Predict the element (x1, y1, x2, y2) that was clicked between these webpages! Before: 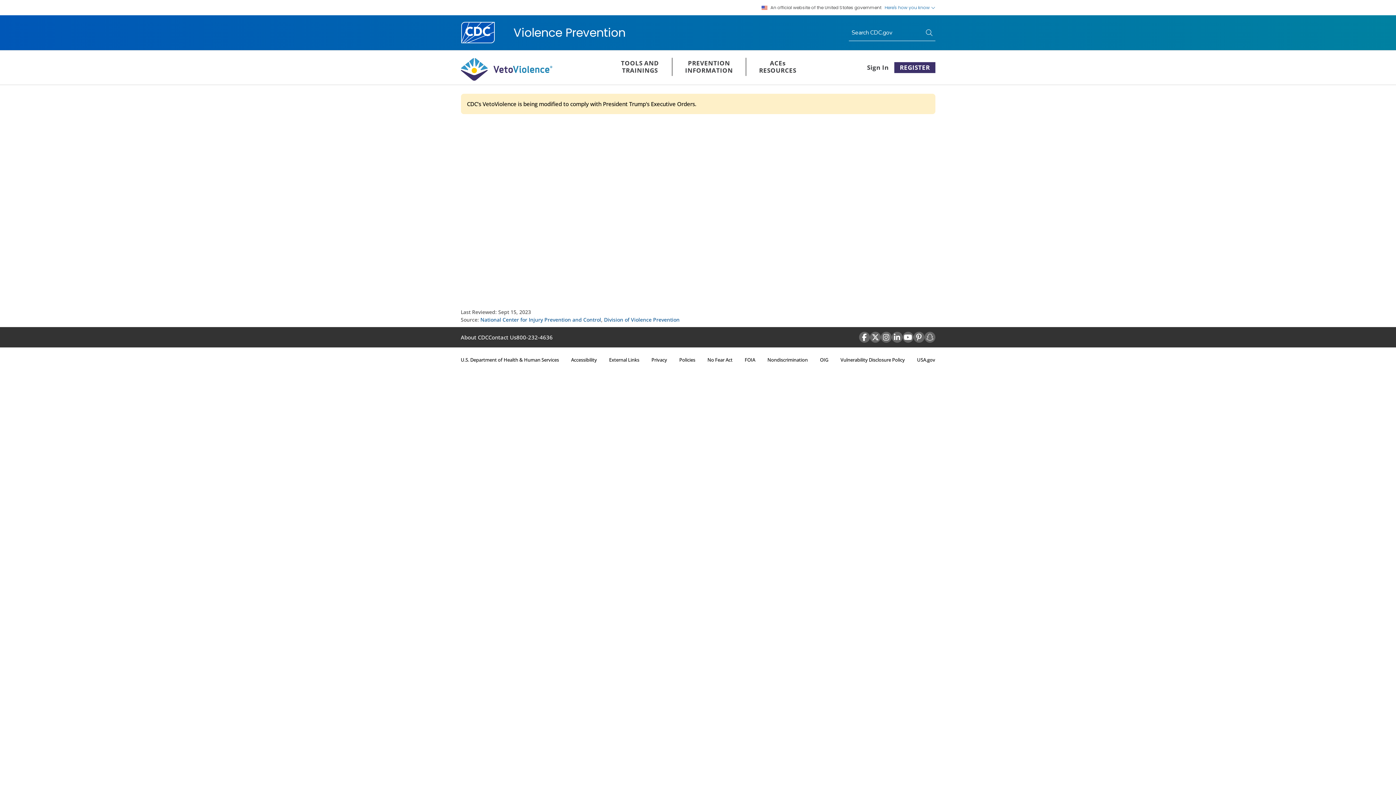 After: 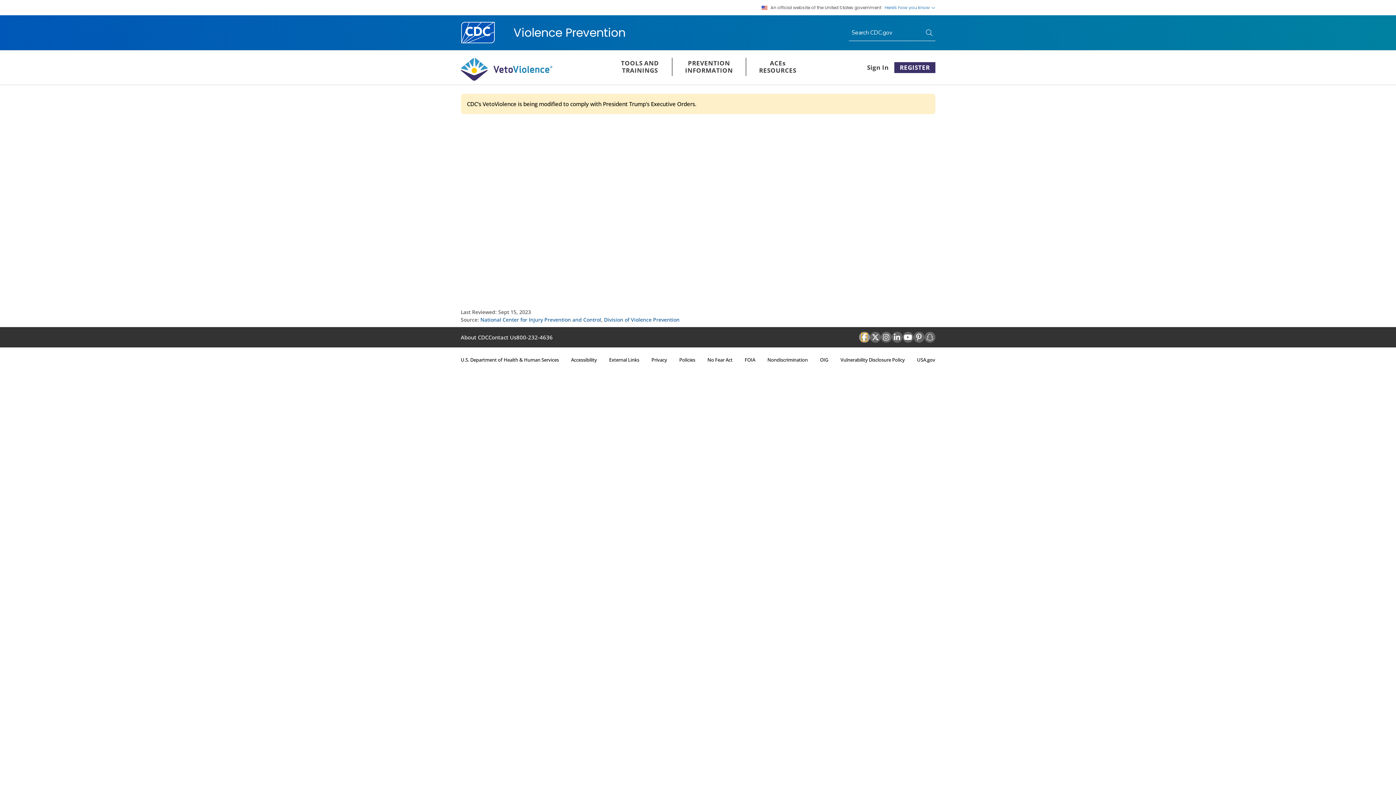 Action: bbox: (862, 333, 866, 341)